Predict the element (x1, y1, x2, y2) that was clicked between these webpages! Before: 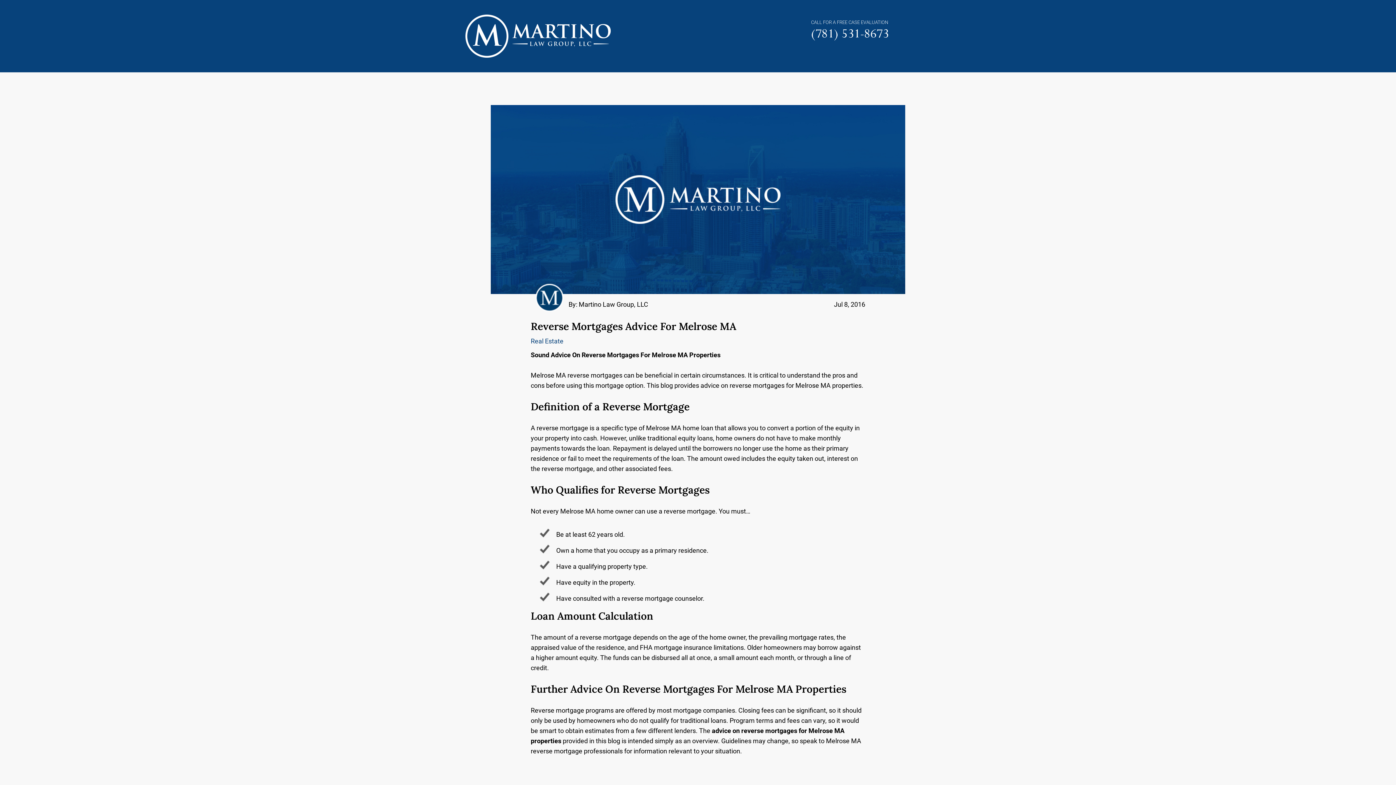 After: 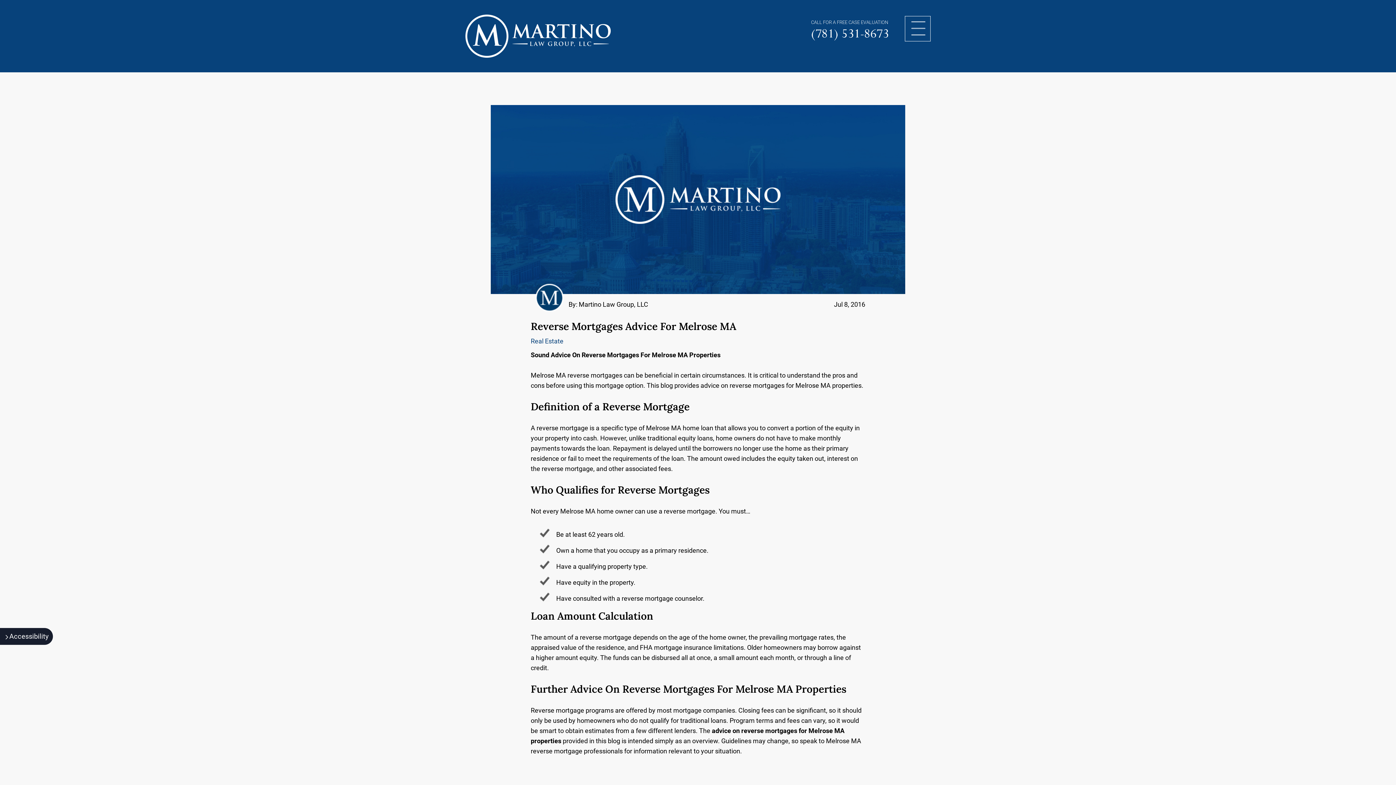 Action: label: (781) 531-8673 bbox: (811, 26, 889, 41)